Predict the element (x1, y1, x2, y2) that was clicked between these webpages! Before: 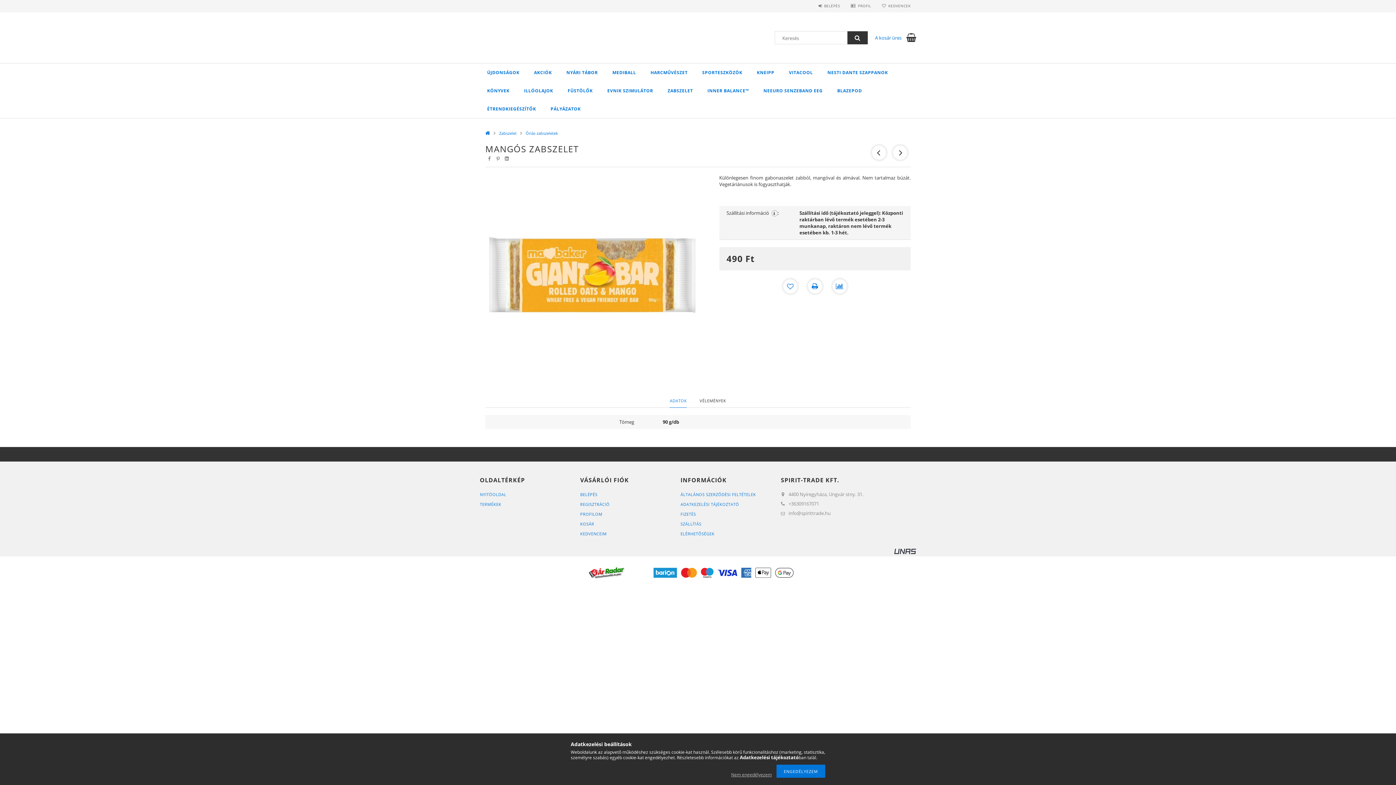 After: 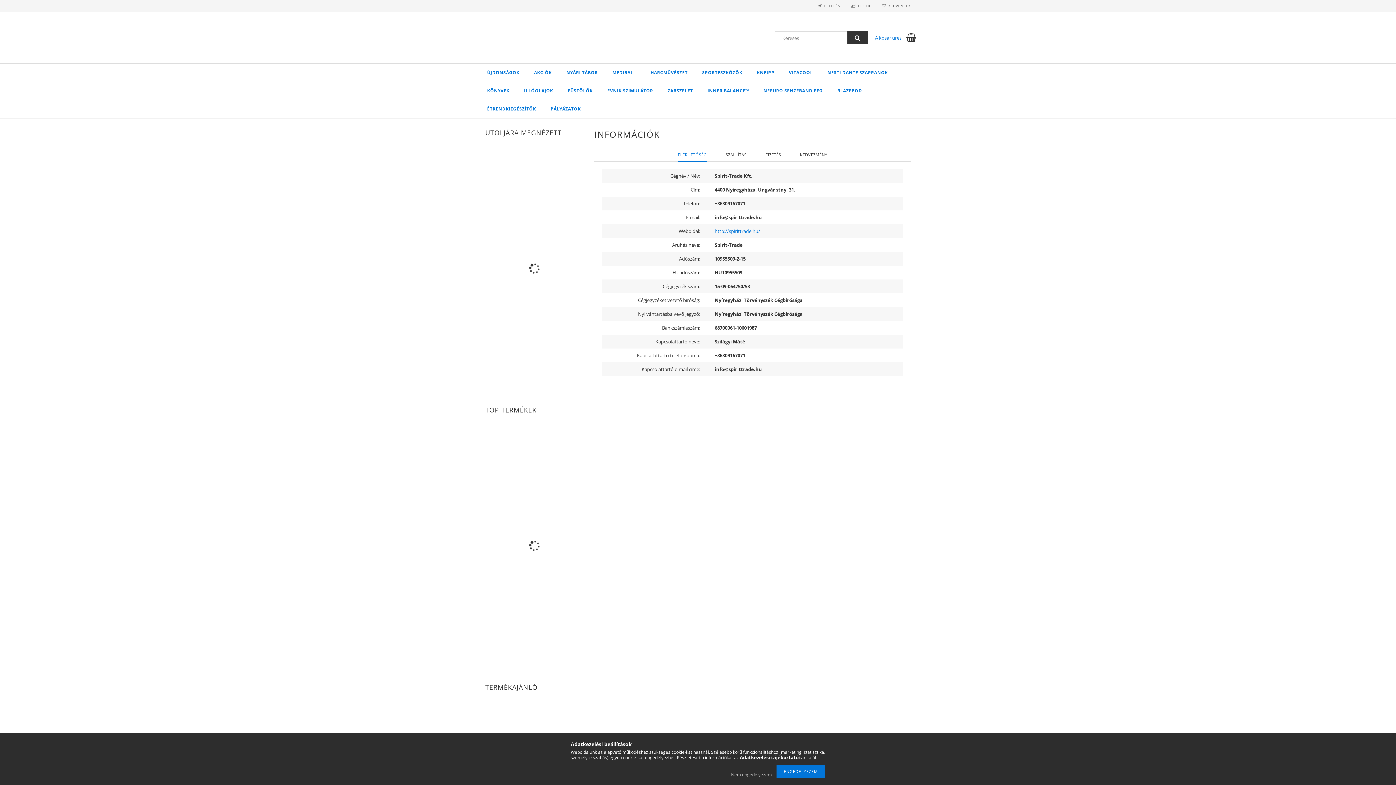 Action: label: ELÉRHETŐSÉGEK bbox: (680, 531, 714, 536)